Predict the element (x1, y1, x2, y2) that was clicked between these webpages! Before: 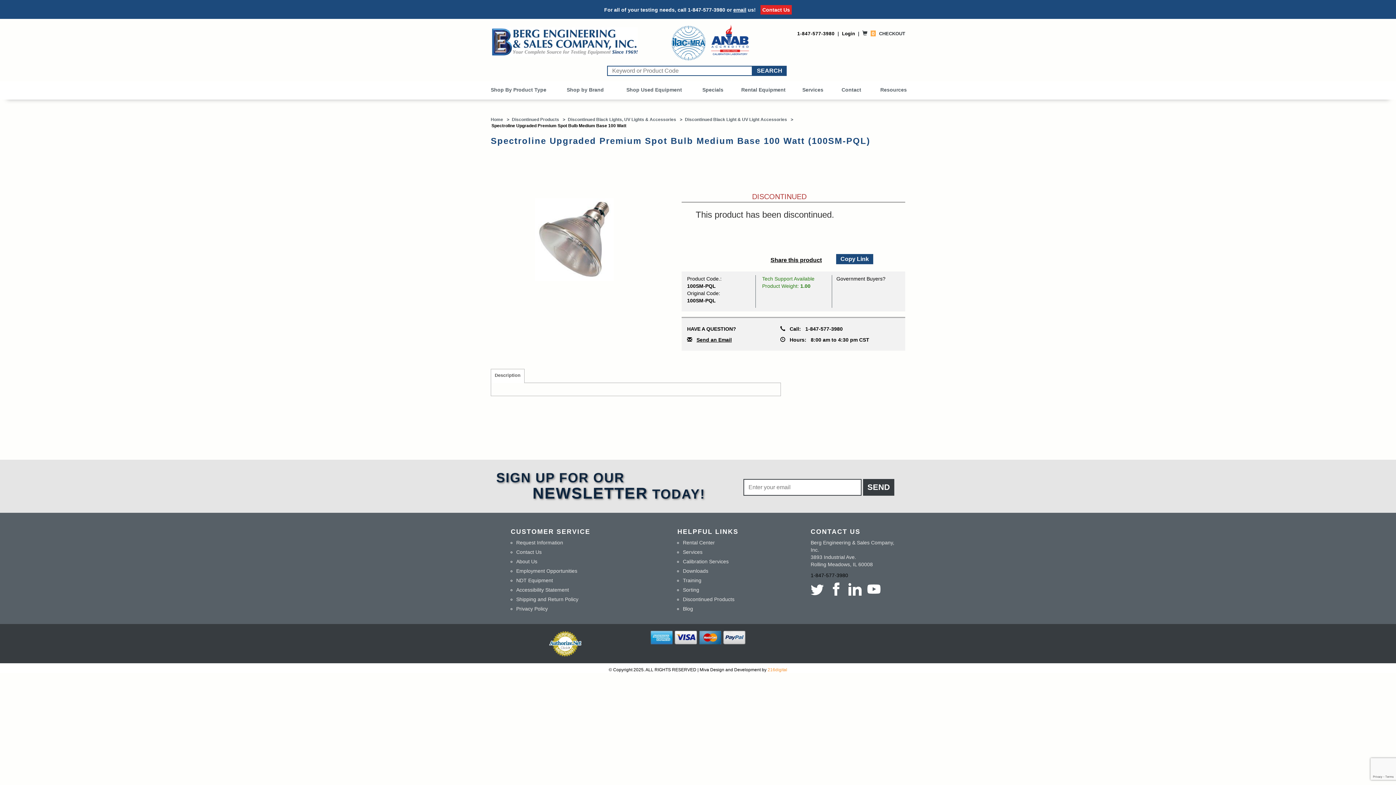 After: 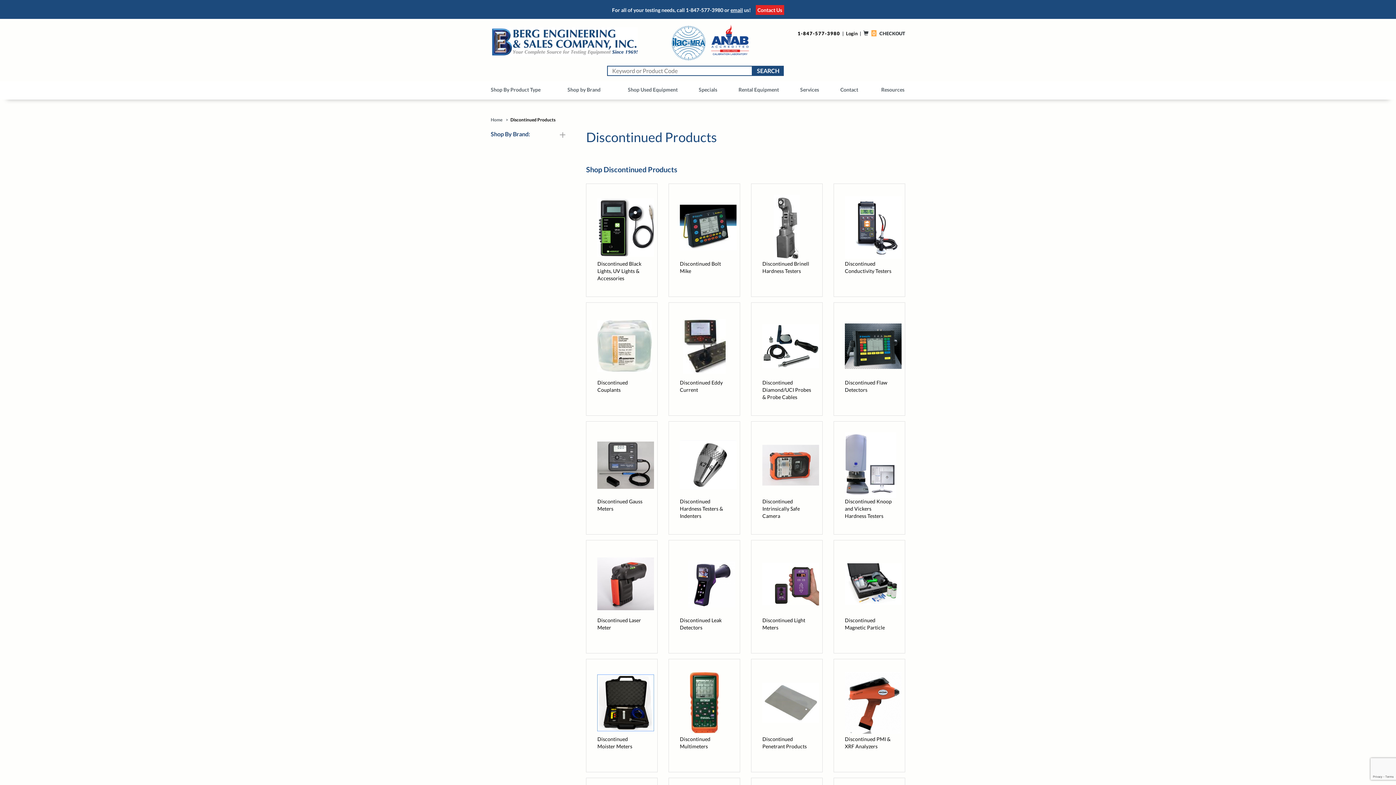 Action: label: Discontinued Products bbox: (512, 117, 559, 122)